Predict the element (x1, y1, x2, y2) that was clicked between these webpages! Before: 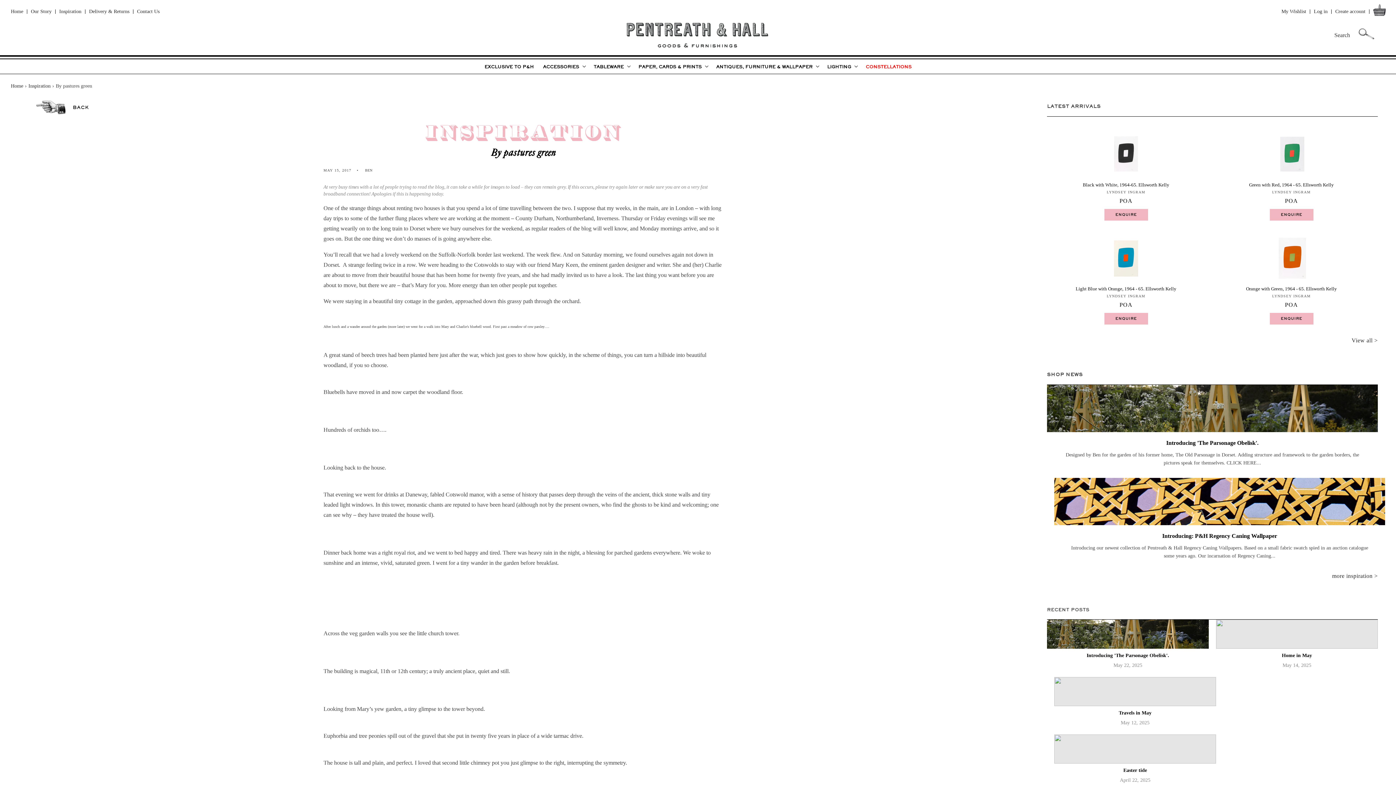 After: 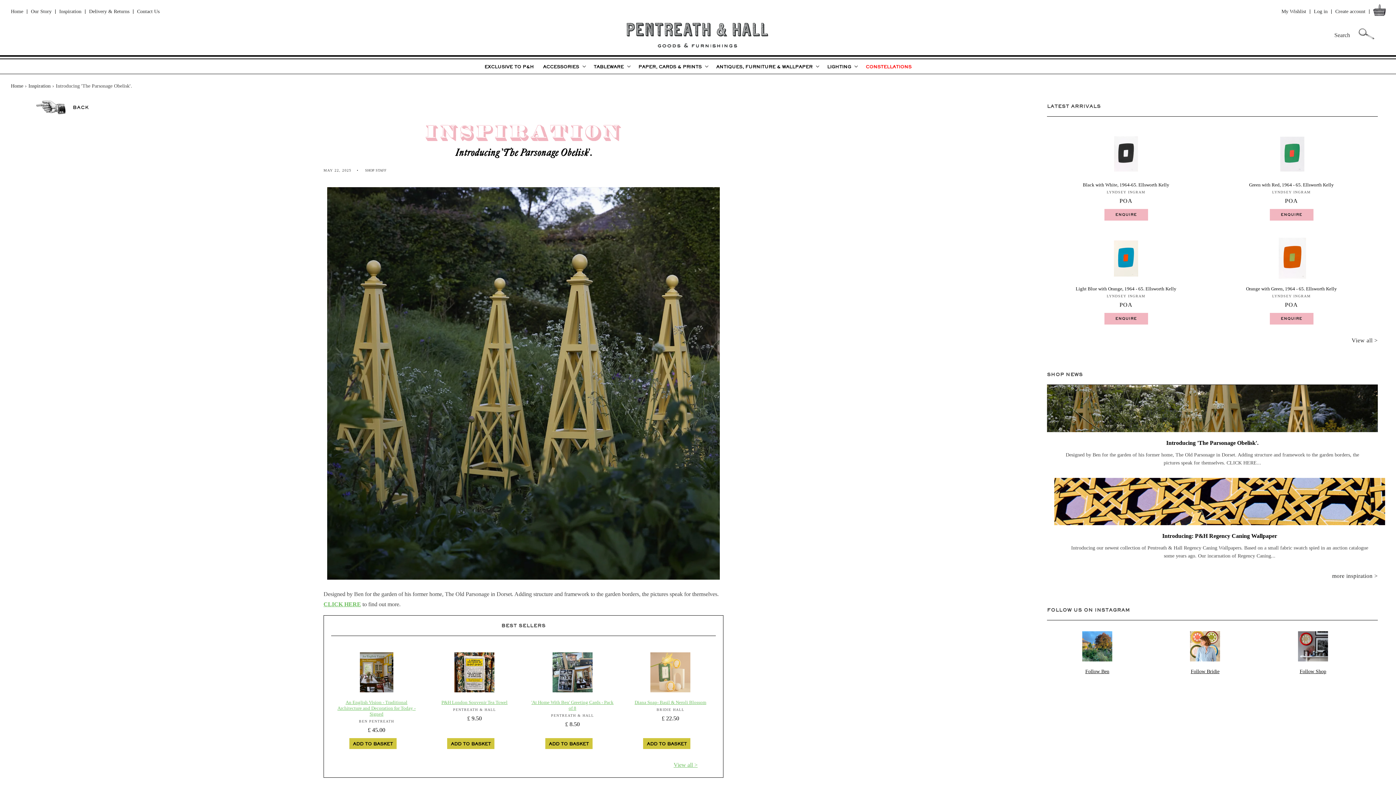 Action: bbox: (1050, 439, 1374, 446) label: Introducing 'The Parsonage Obelisk'.